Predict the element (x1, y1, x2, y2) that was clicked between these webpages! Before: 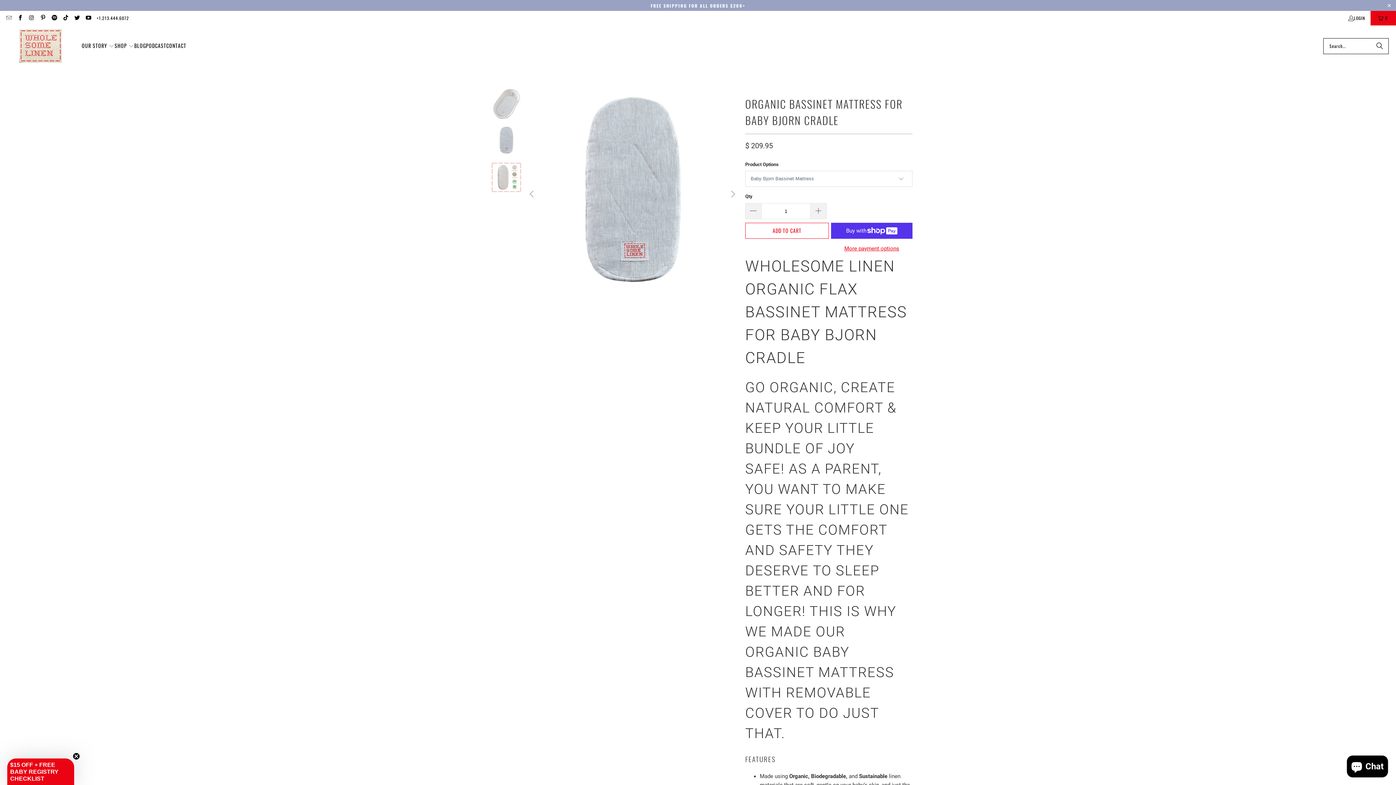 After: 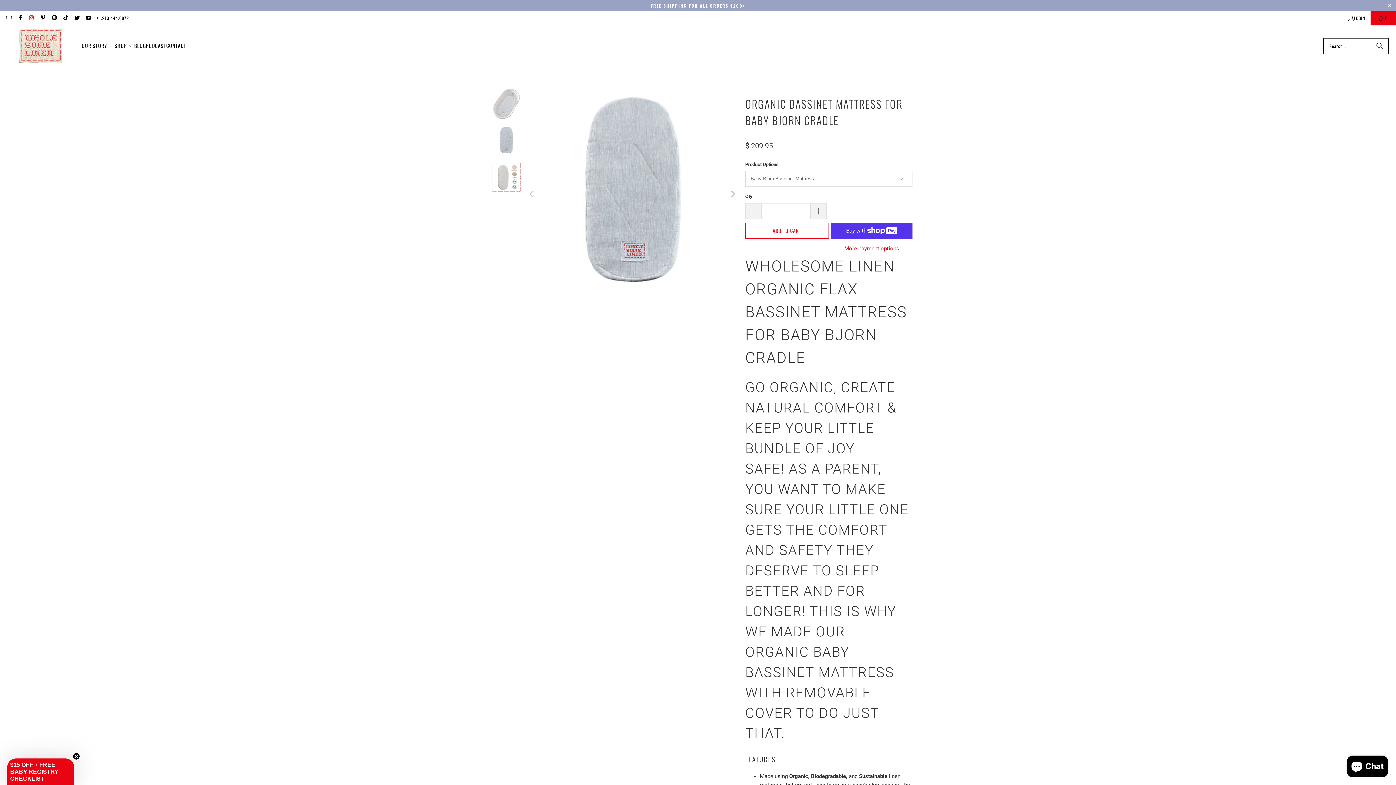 Action: bbox: (28, 14, 34, 21)